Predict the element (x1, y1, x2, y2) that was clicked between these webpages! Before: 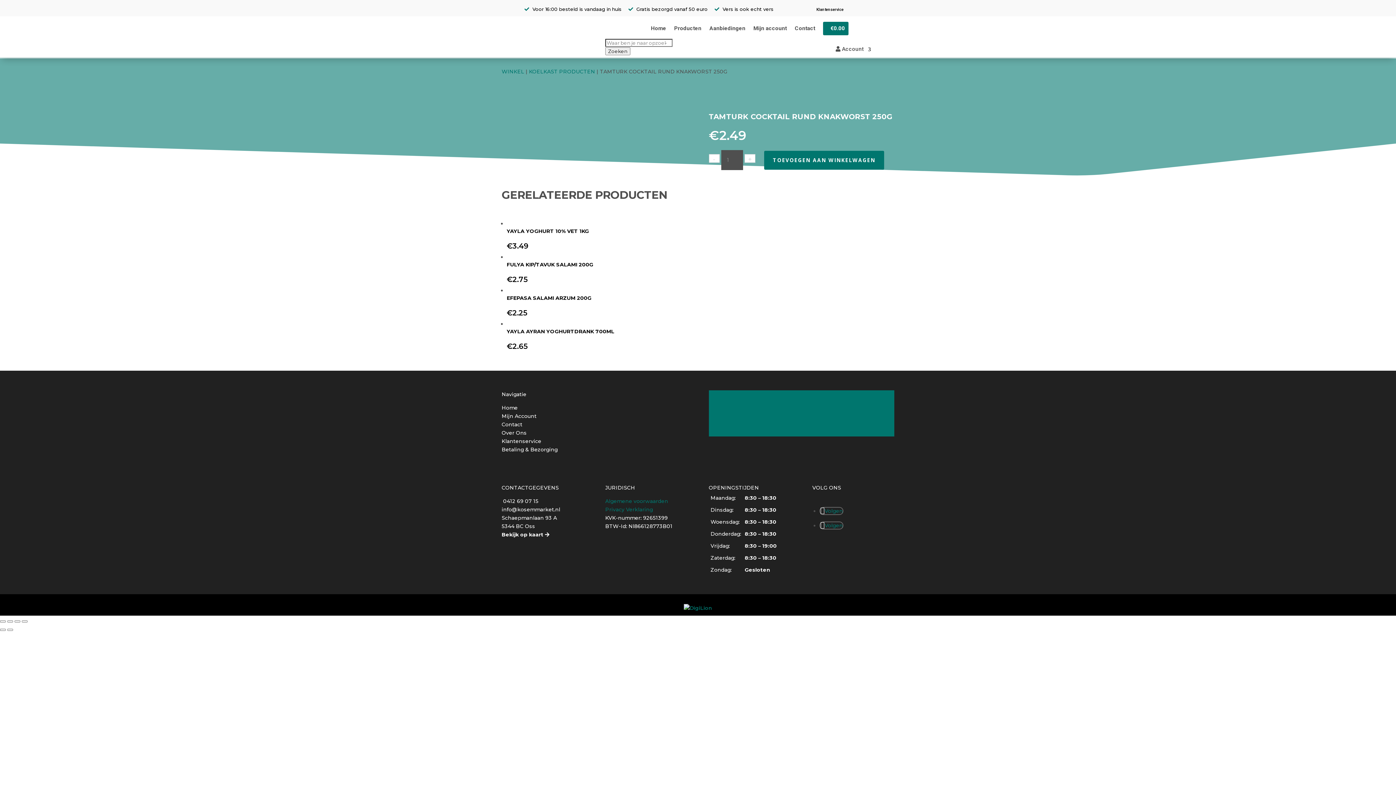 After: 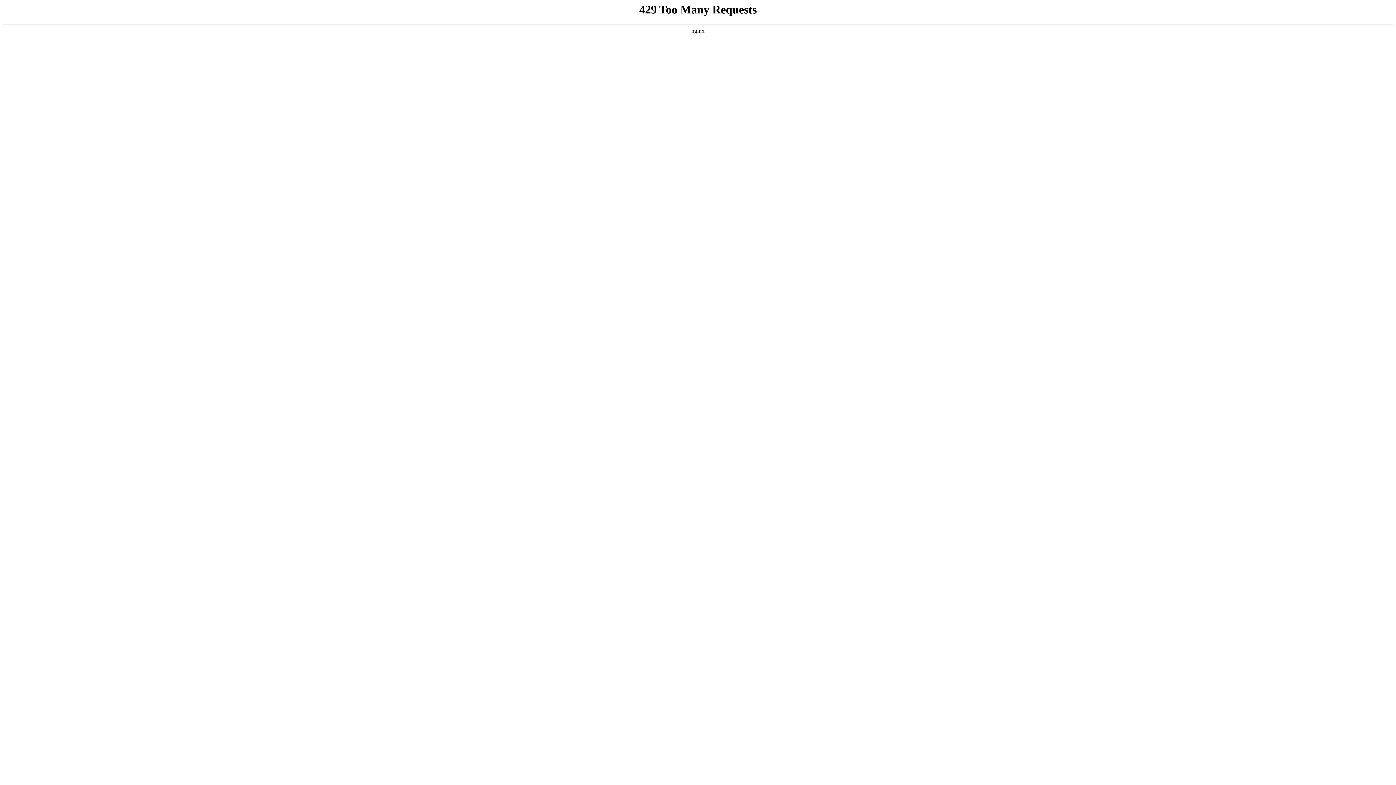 Action: label: FULYA KIP/TAVUK SALAMI 200G
€2.75  bbox: (506, 252, 894, 283)